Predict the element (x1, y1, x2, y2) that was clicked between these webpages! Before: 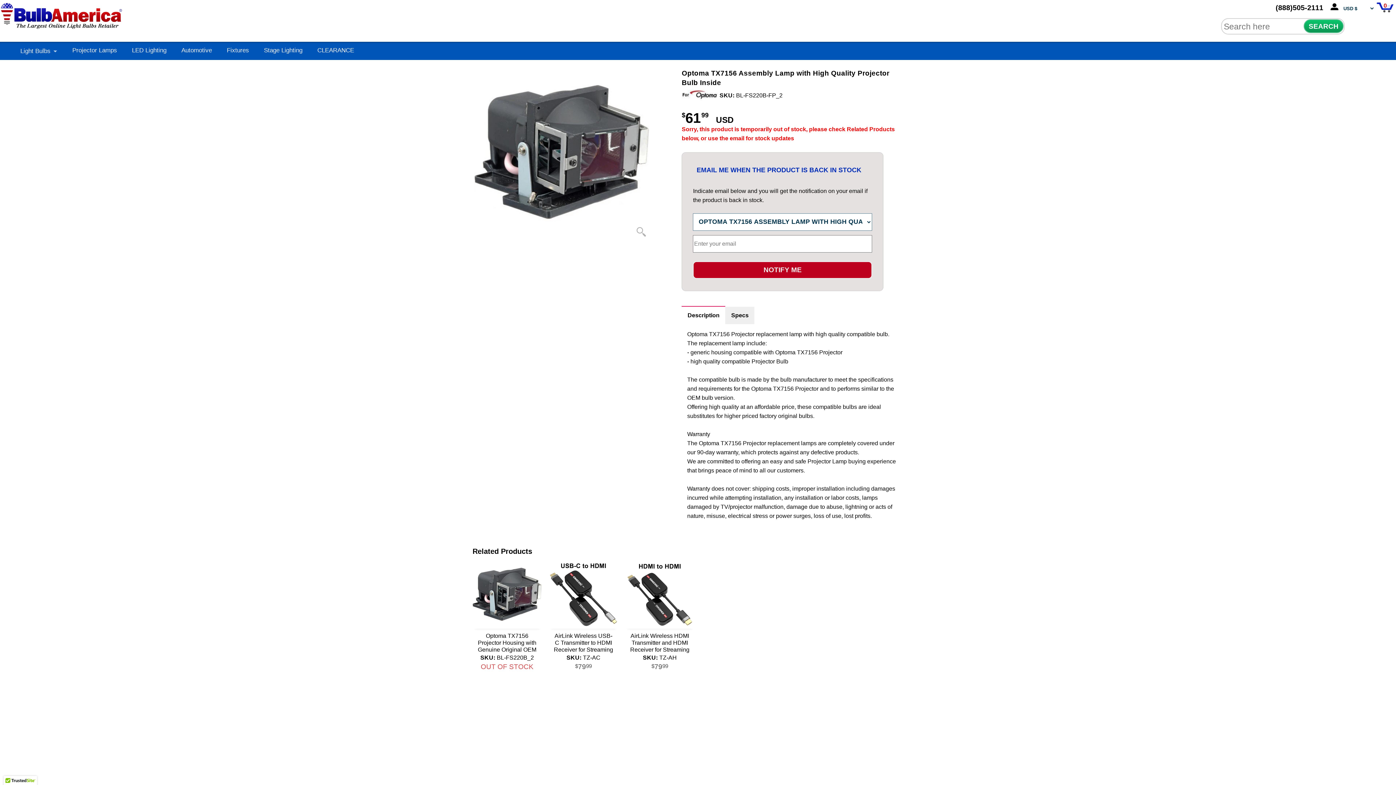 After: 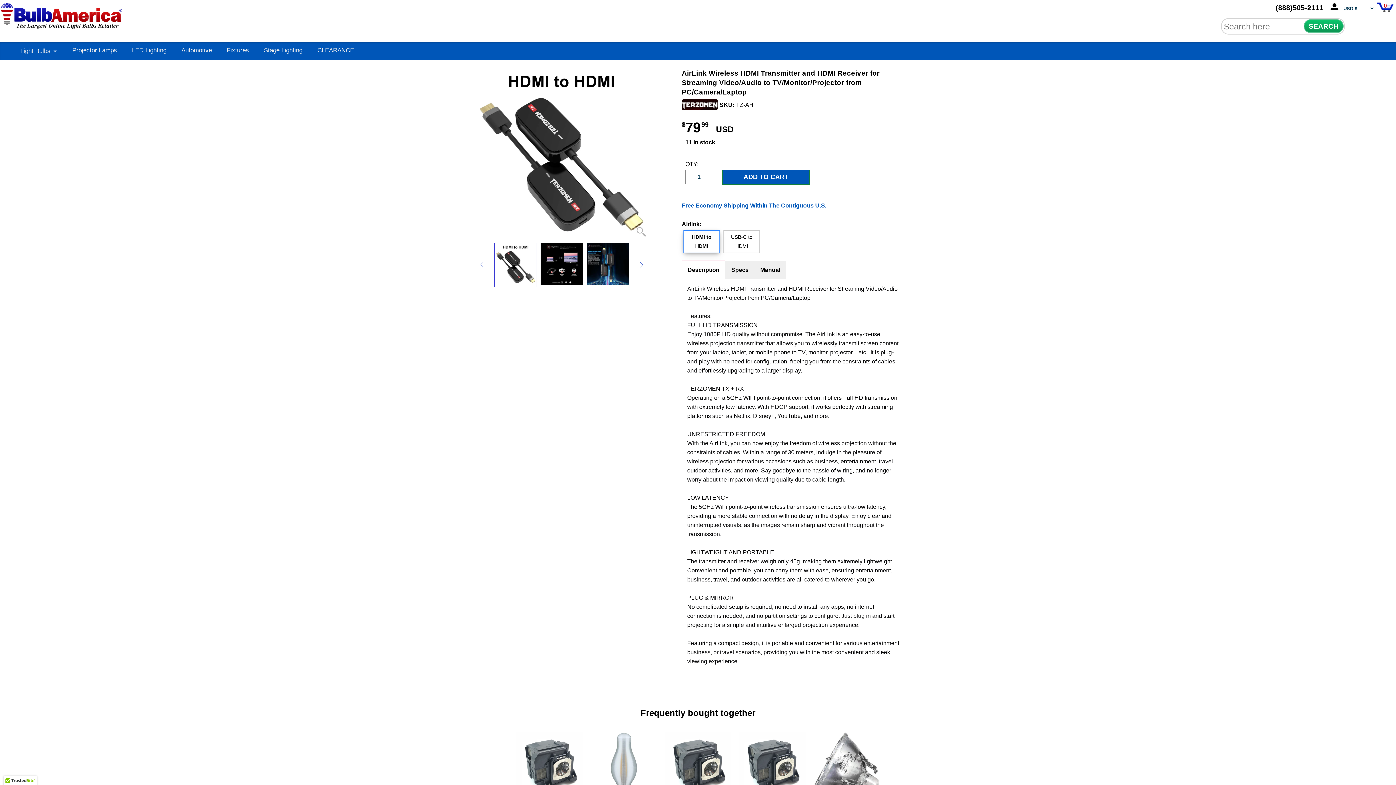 Action: label: AirLink Wireless HDMI Transmitter and HDMI Receiver for Streaming Video/Audio to TV/Monitor/Projector from PC/Camera/Laptop
SKU: TZ-AH
$7999 bbox: (625, 559, 694, 675)